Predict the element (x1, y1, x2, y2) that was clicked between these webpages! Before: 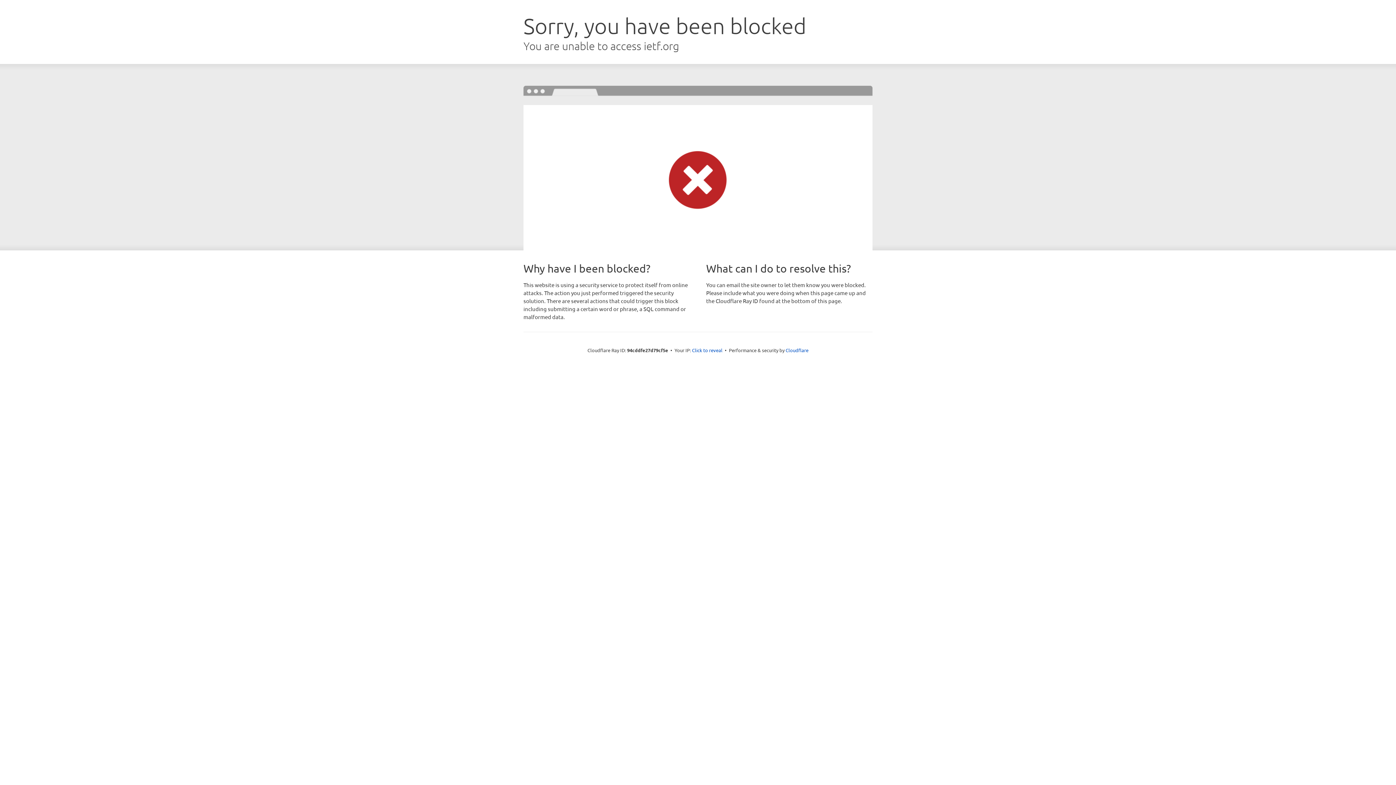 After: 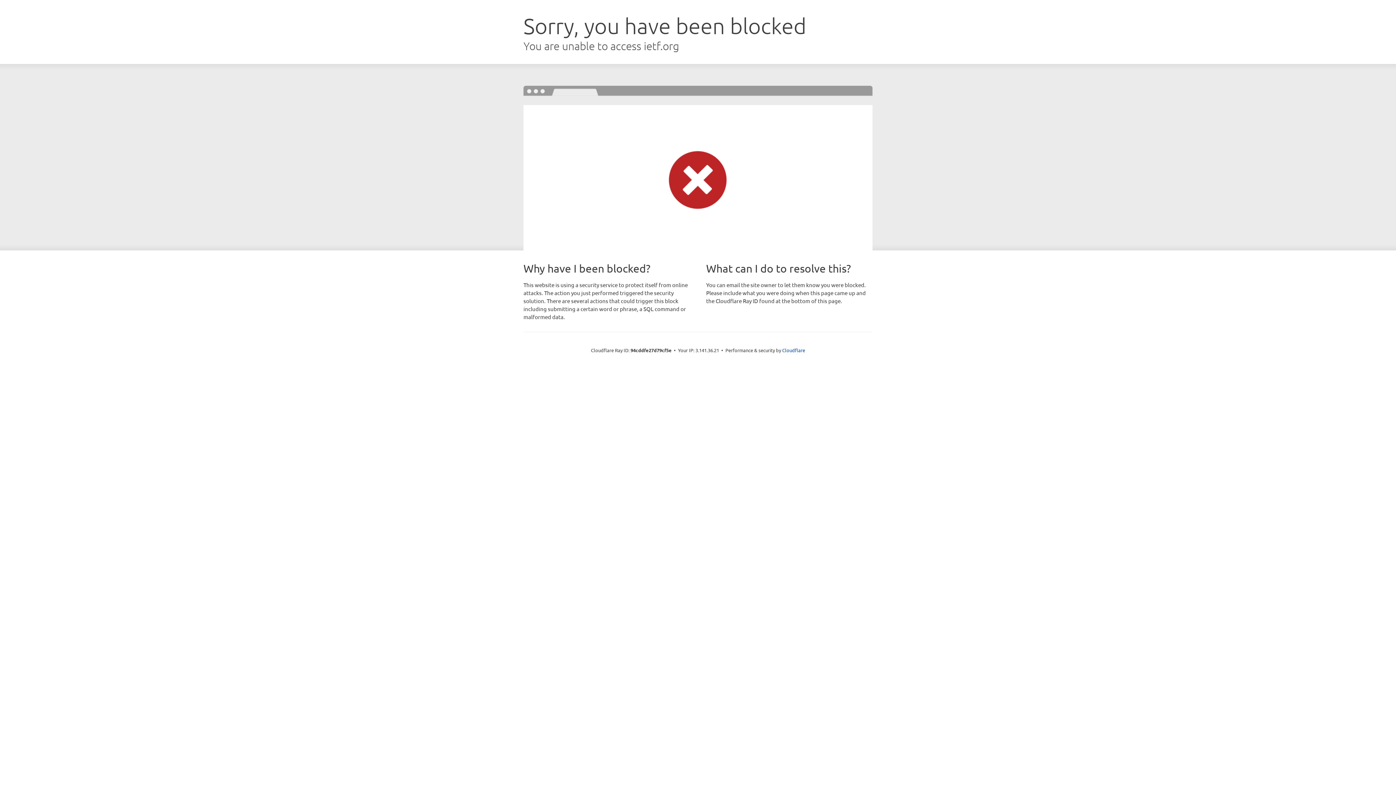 Action: label: Click to reveal bbox: (692, 346, 722, 353)